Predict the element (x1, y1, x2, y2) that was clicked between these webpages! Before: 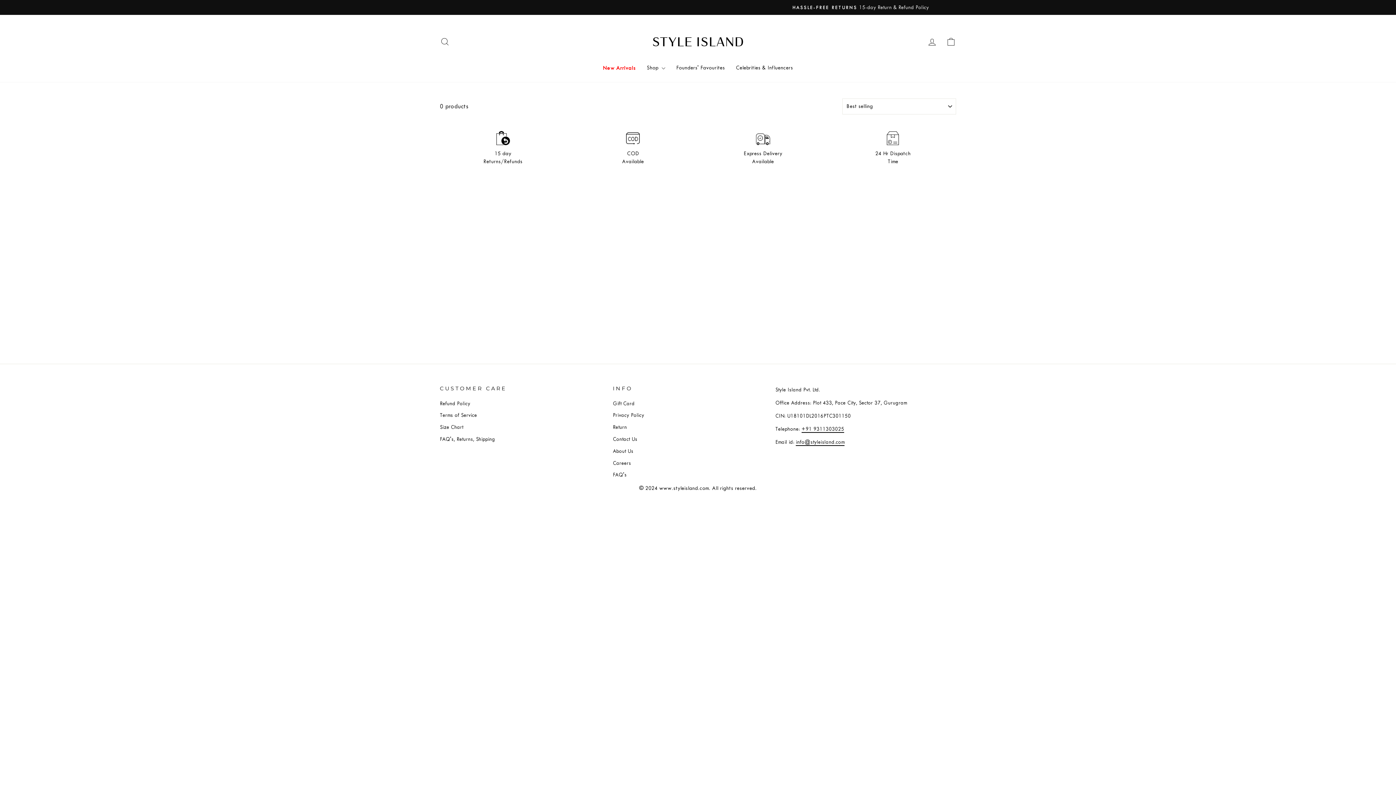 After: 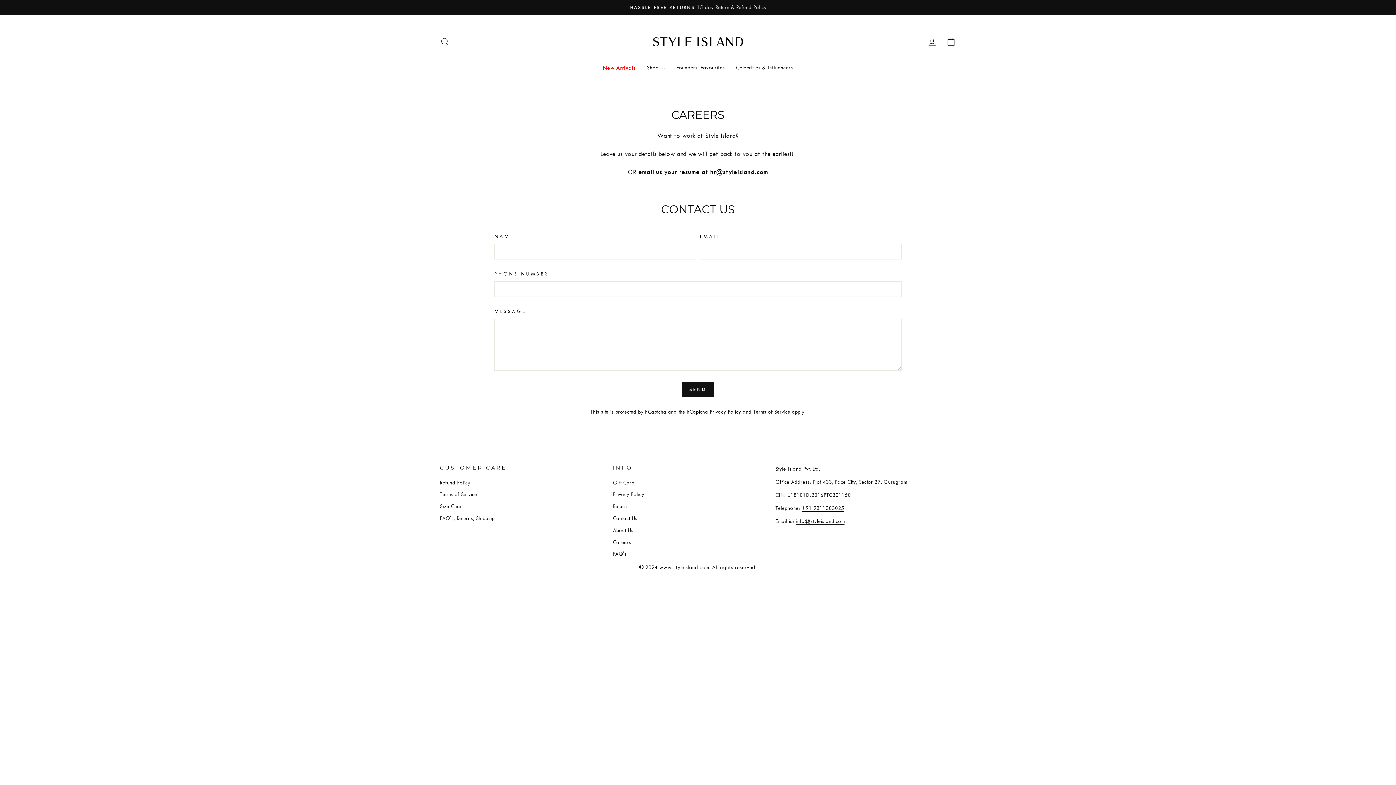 Action: label: Careers bbox: (613, 458, 631, 468)